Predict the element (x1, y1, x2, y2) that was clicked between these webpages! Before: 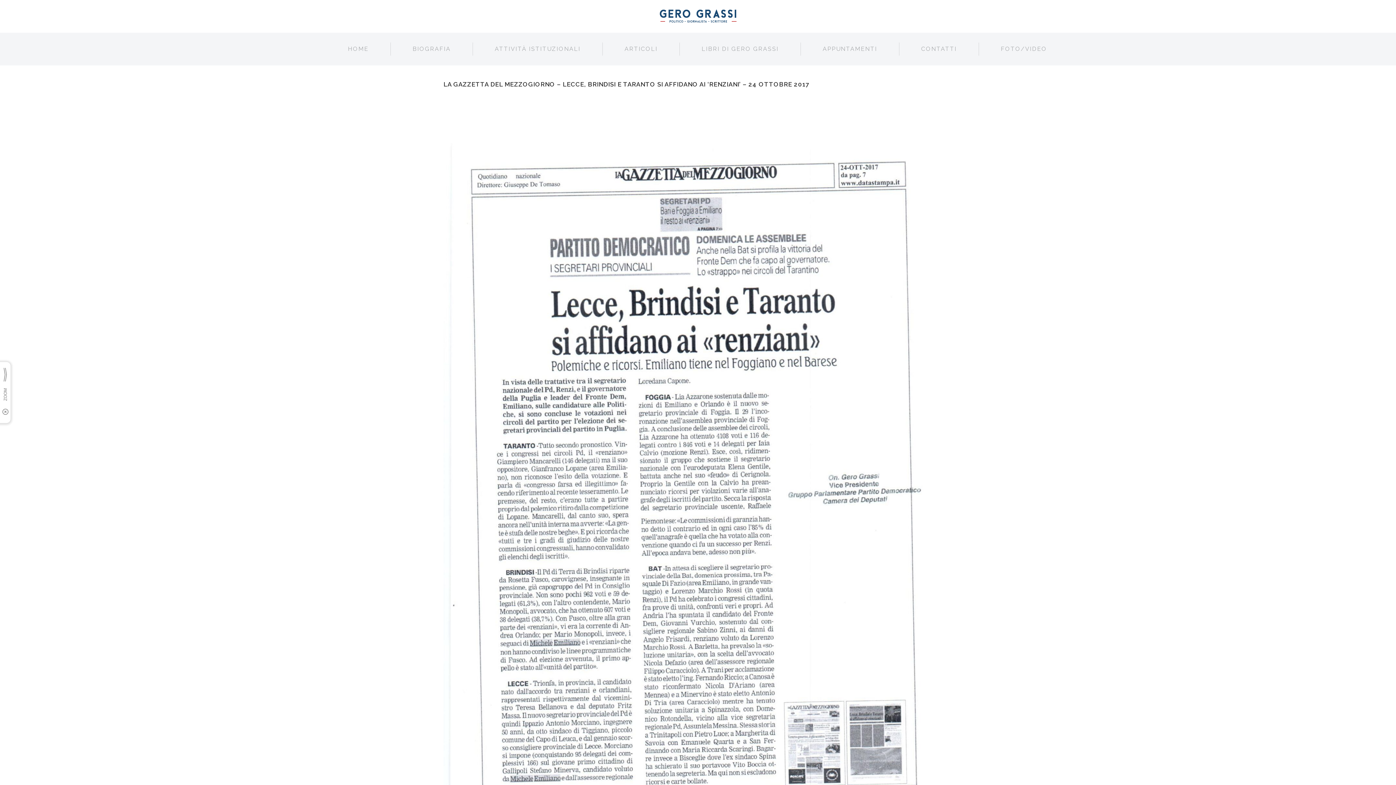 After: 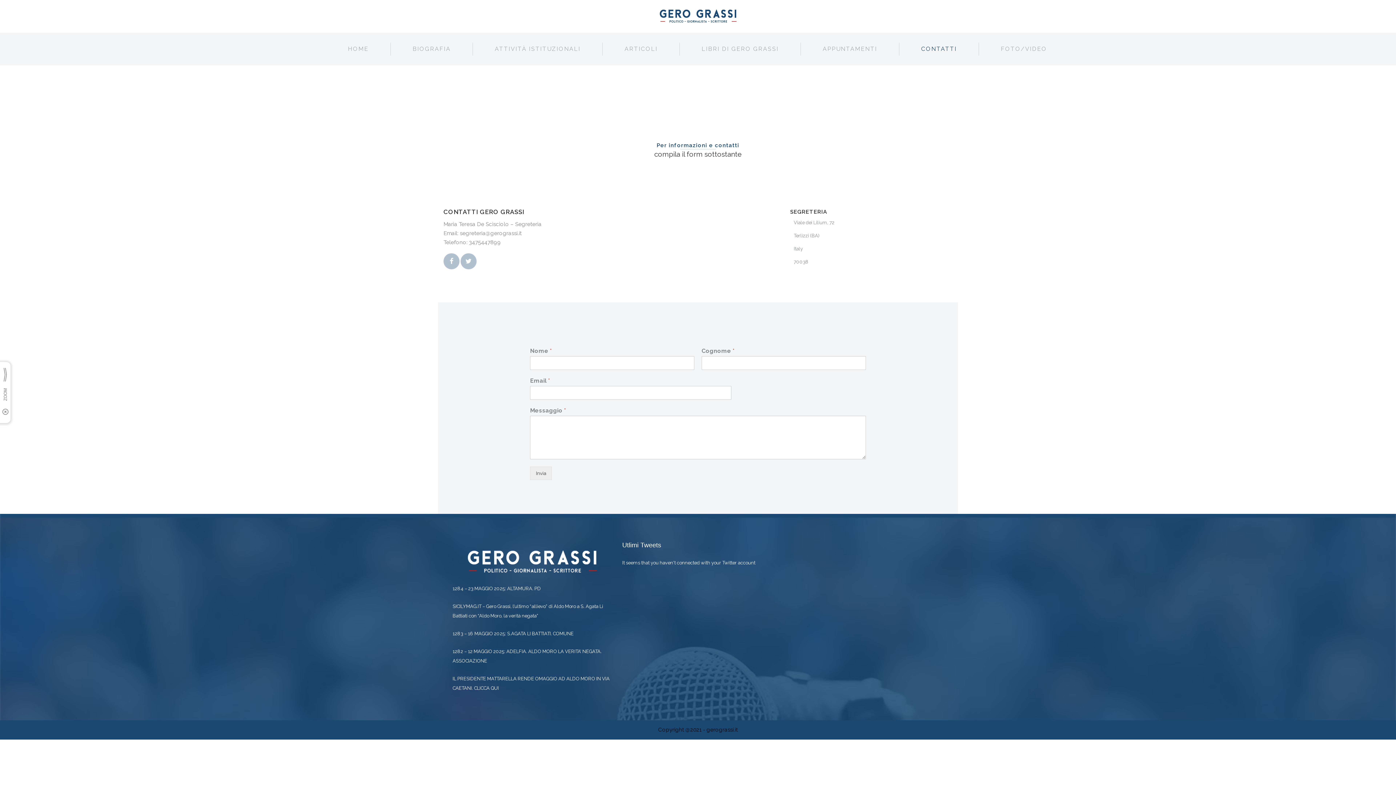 Action: bbox: (899, 42, 979, 55) label: CONTATTI